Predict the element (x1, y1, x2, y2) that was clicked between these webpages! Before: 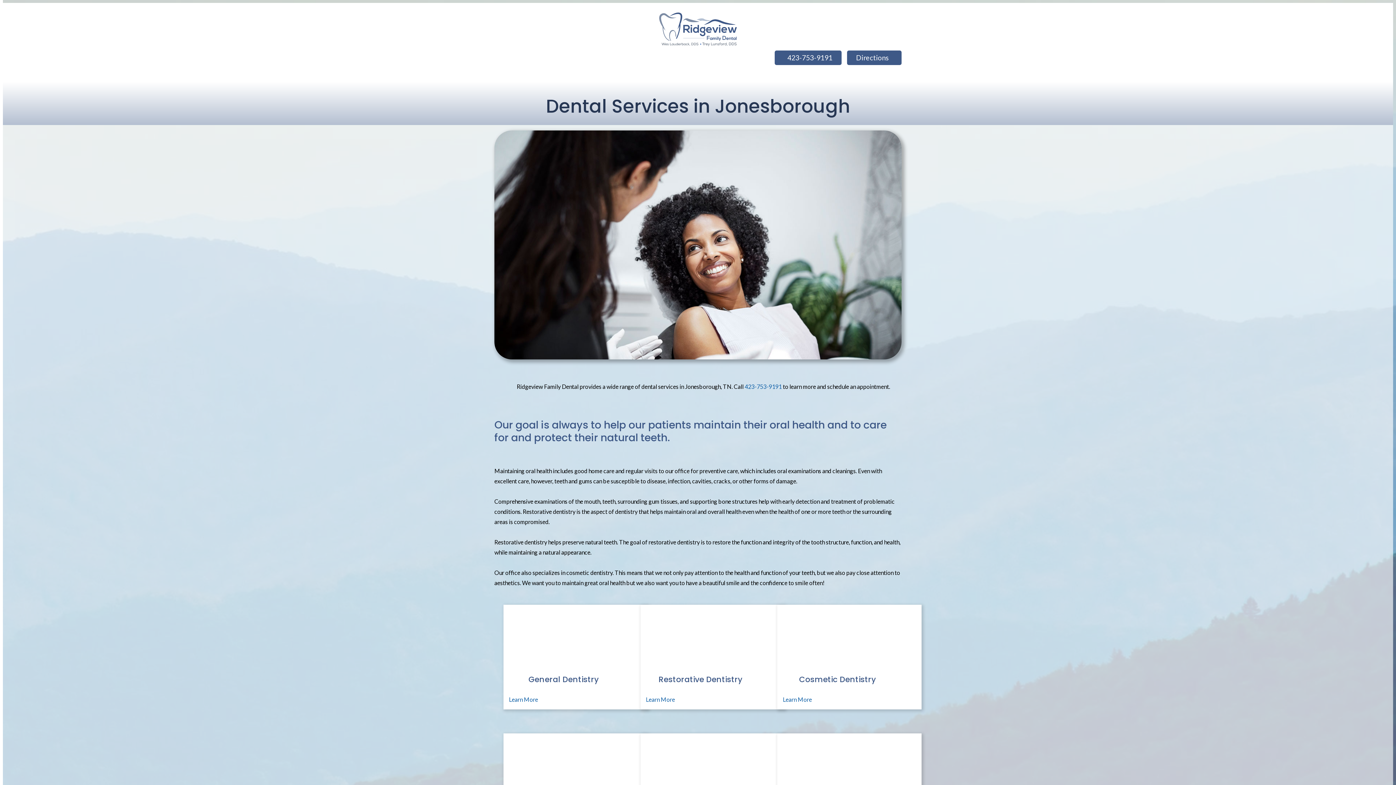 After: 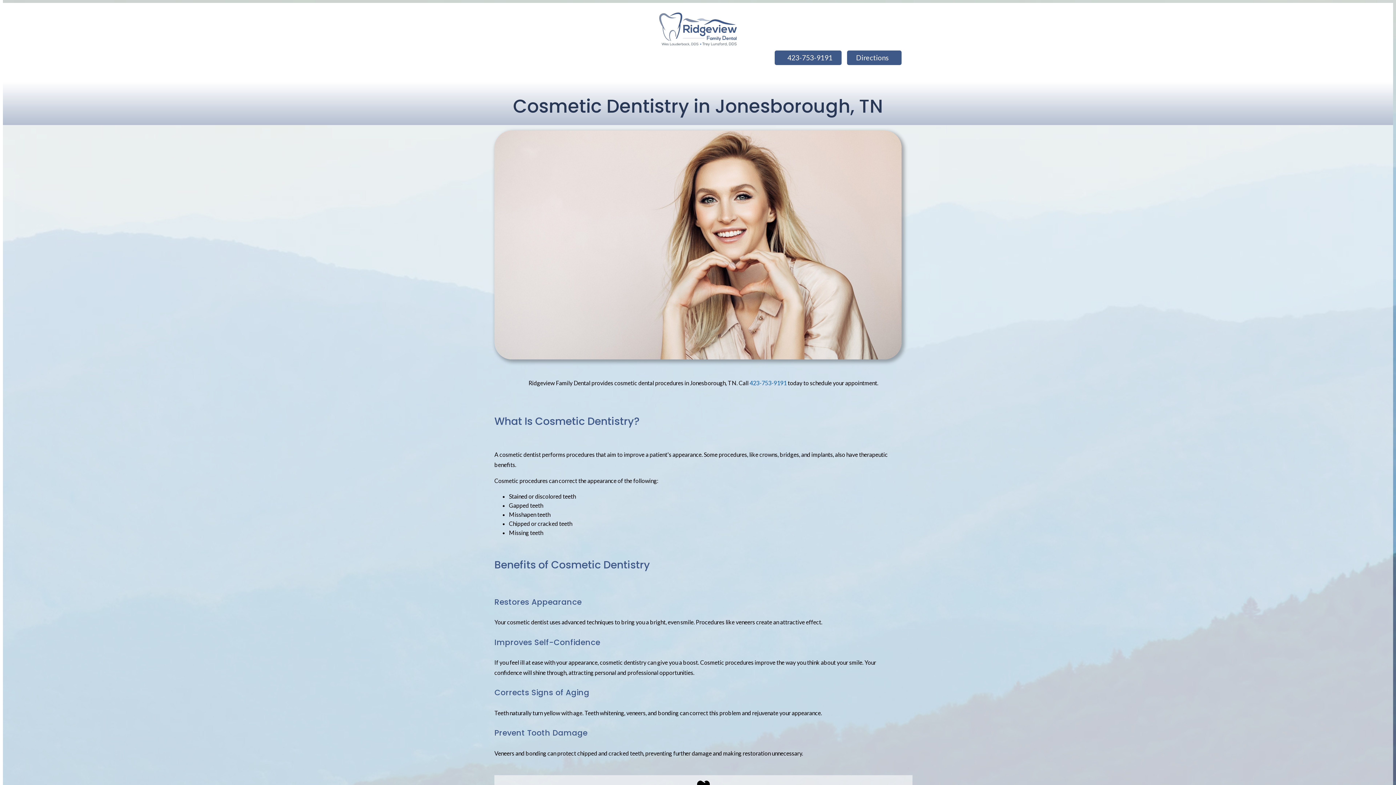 Action: bbox: (783, 695, 812, 704) label: Learn More